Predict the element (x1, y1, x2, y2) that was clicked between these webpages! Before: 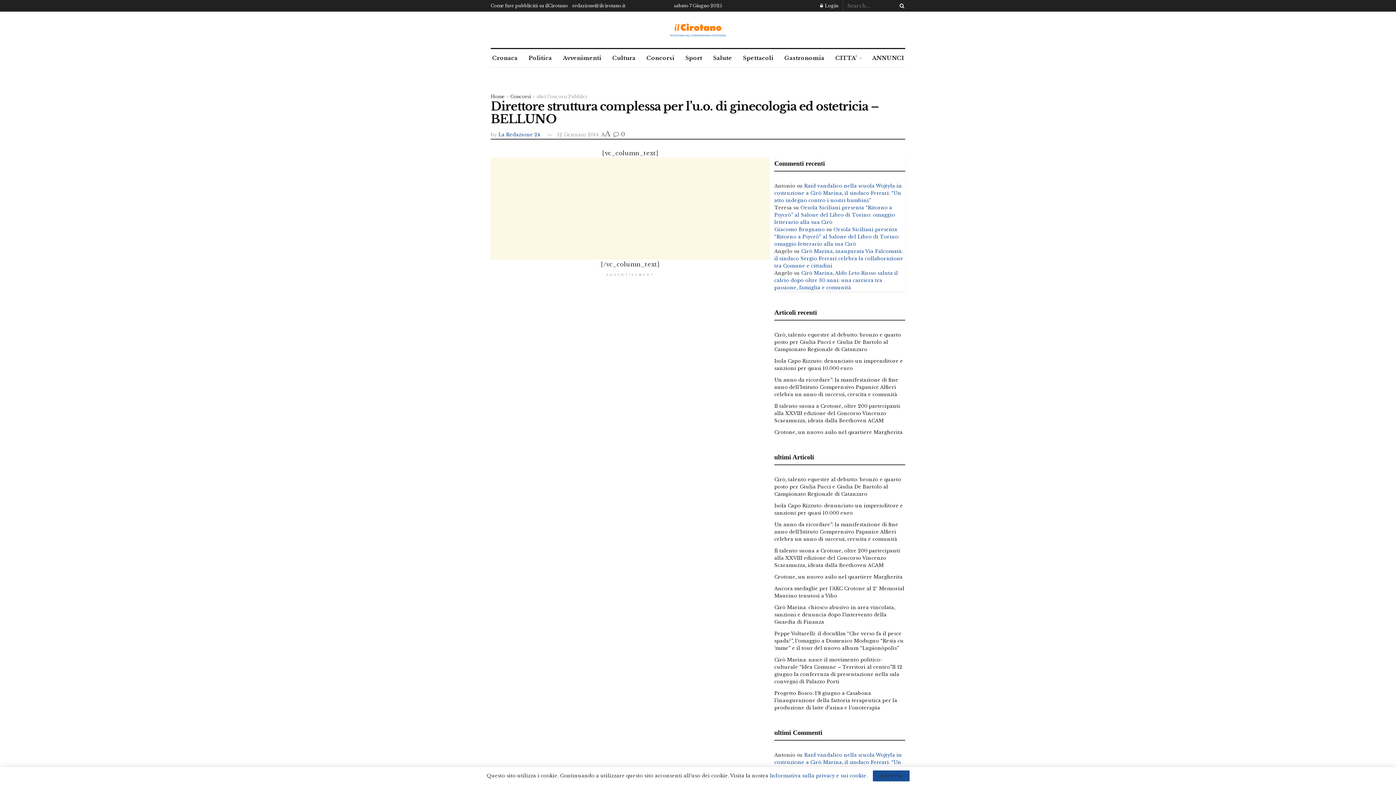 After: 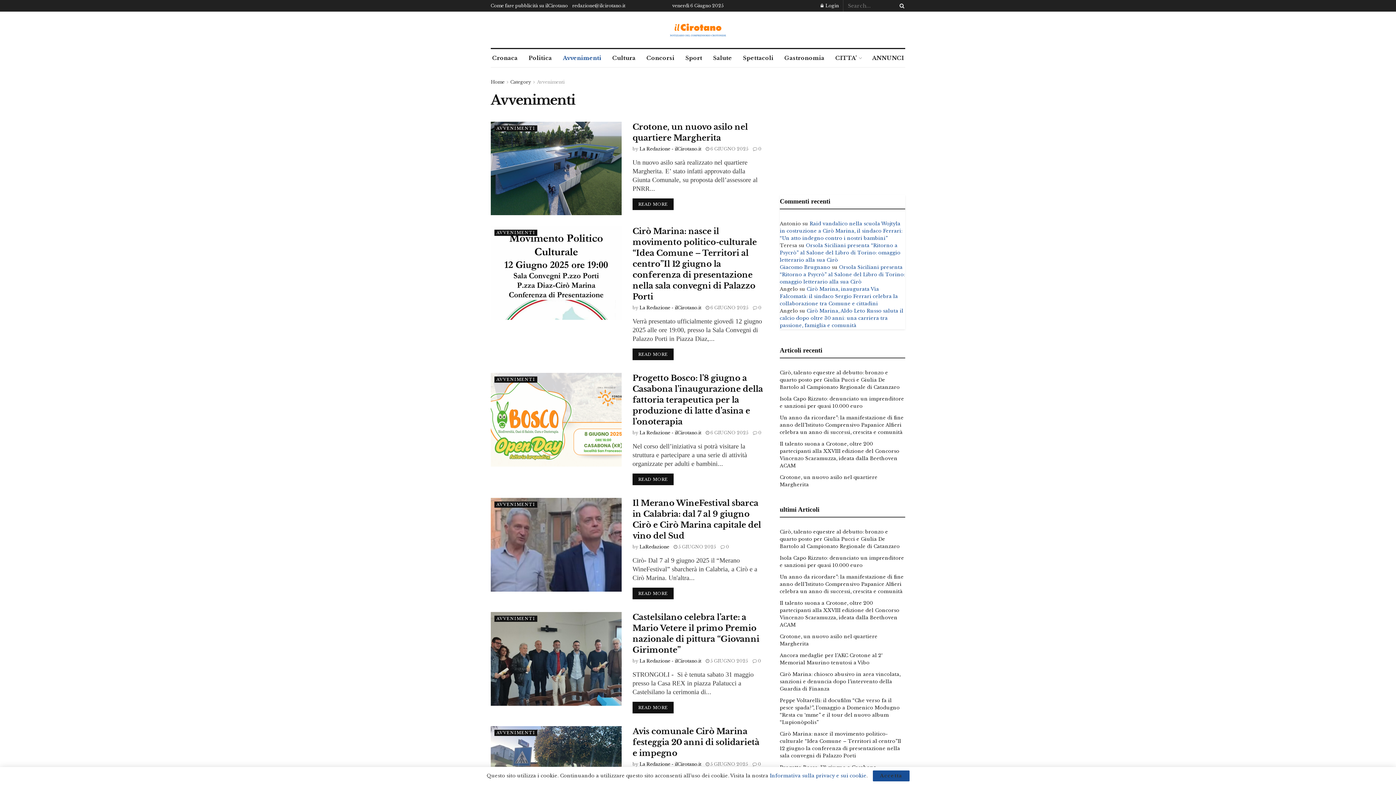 Action: bbox: (561, 49, 603, 67) label: Avvenimenti